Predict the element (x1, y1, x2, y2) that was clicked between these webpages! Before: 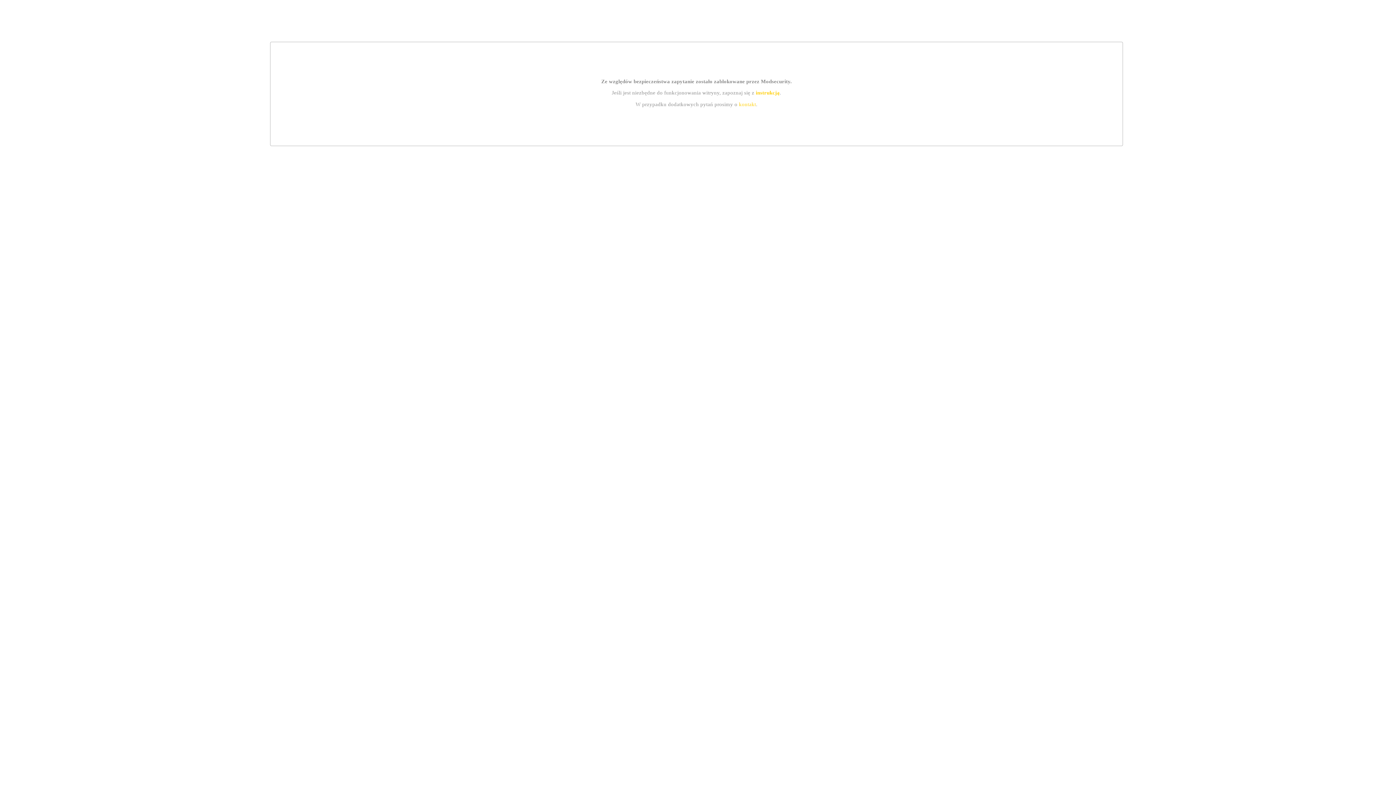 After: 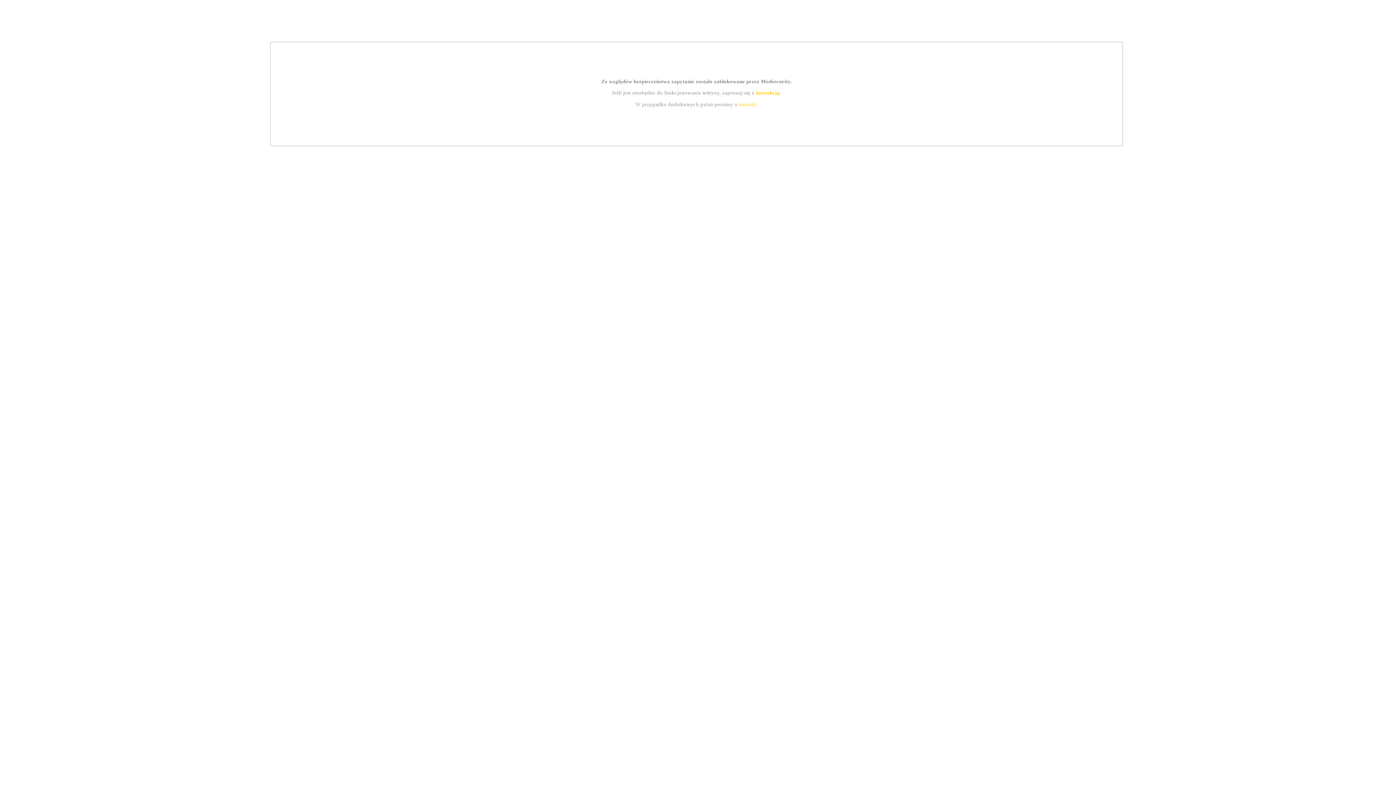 Action: bbox: (739, 101, 756, 107) label: kontakt